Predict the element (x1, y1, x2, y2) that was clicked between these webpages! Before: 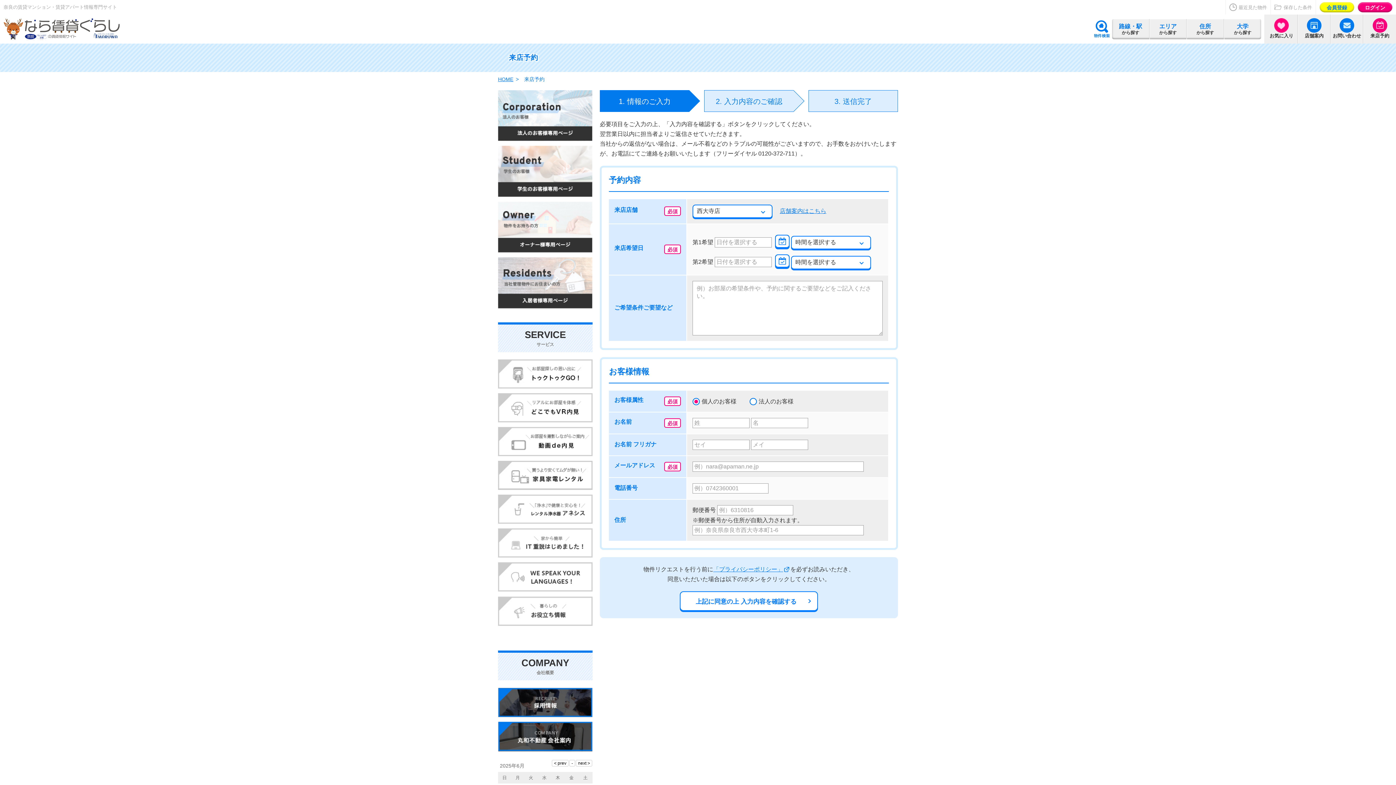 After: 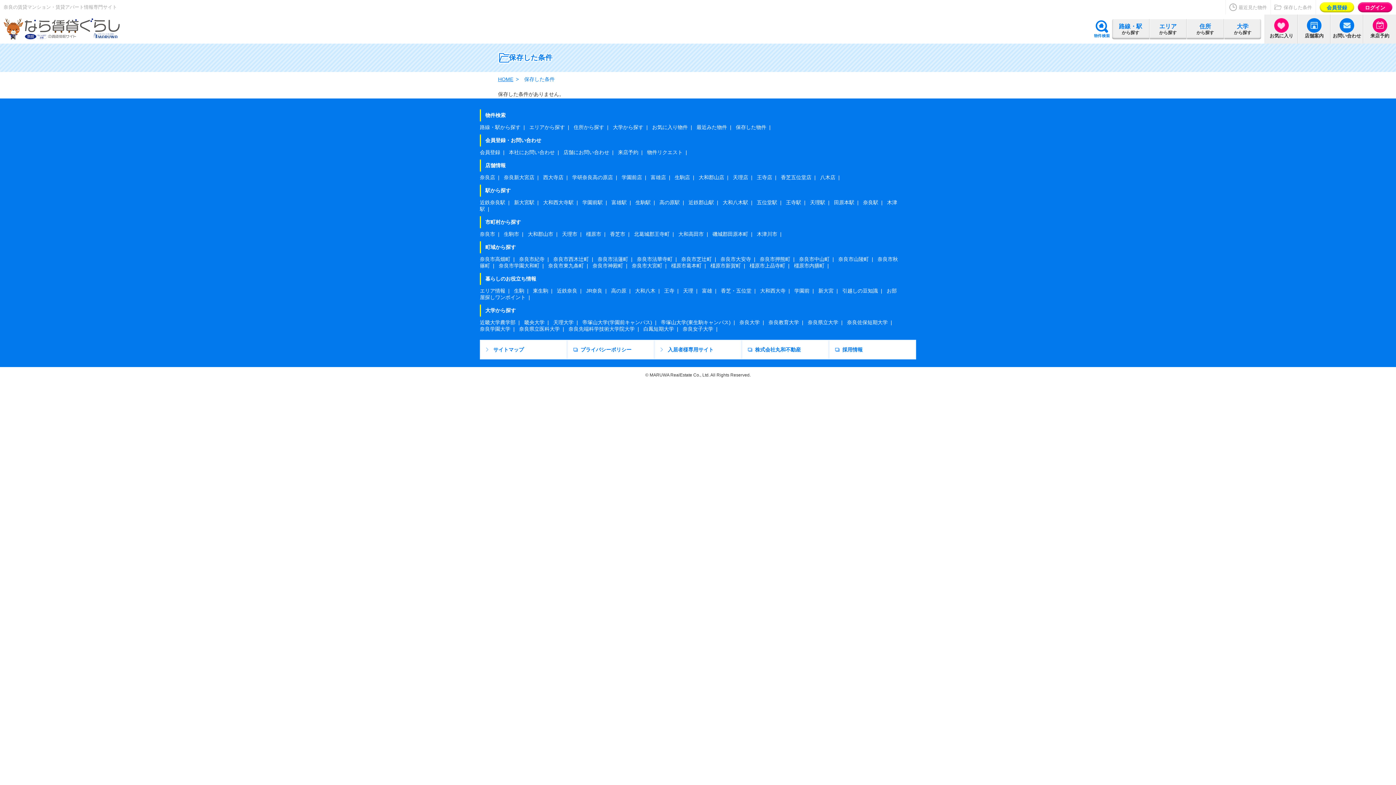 Action: label: 保存した条件 bbox: (1284, 4, 1312, 10)